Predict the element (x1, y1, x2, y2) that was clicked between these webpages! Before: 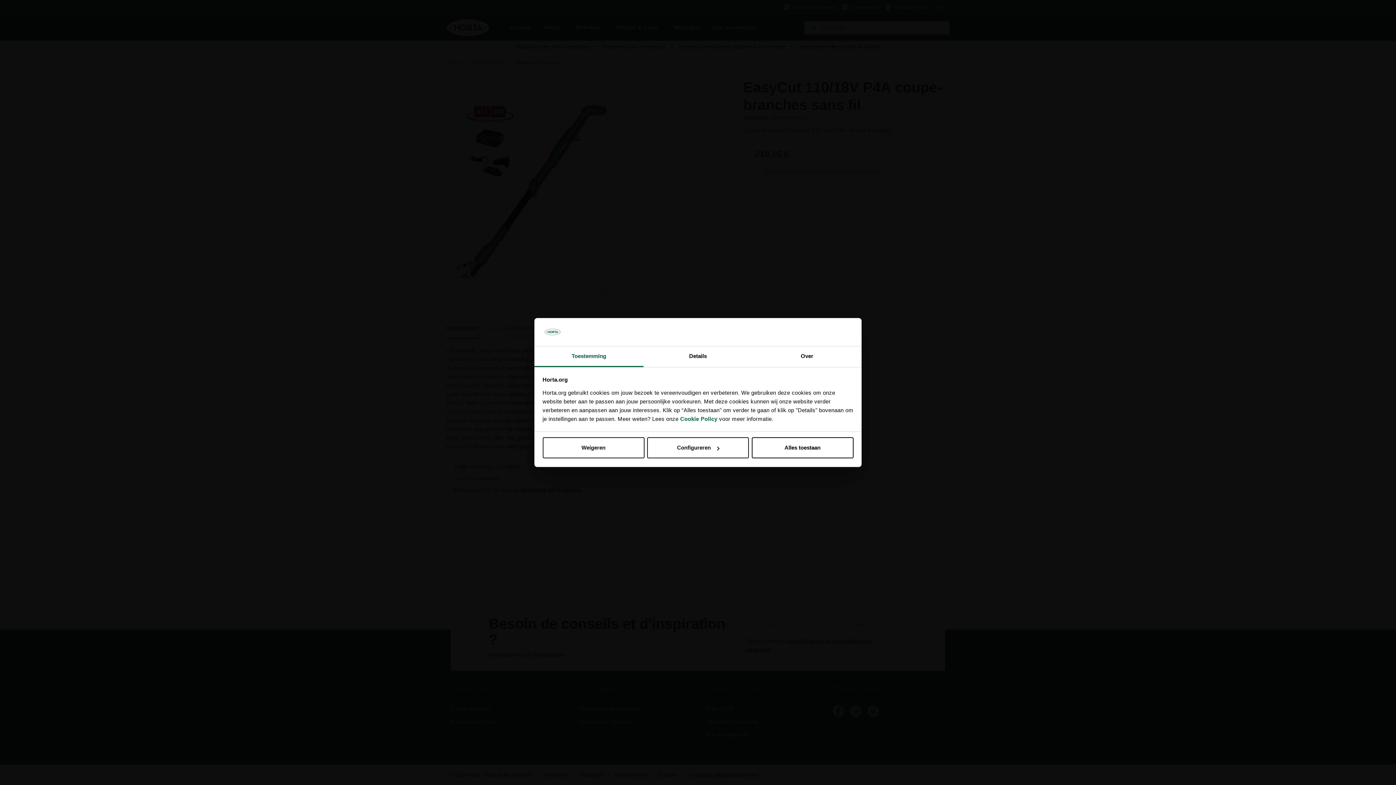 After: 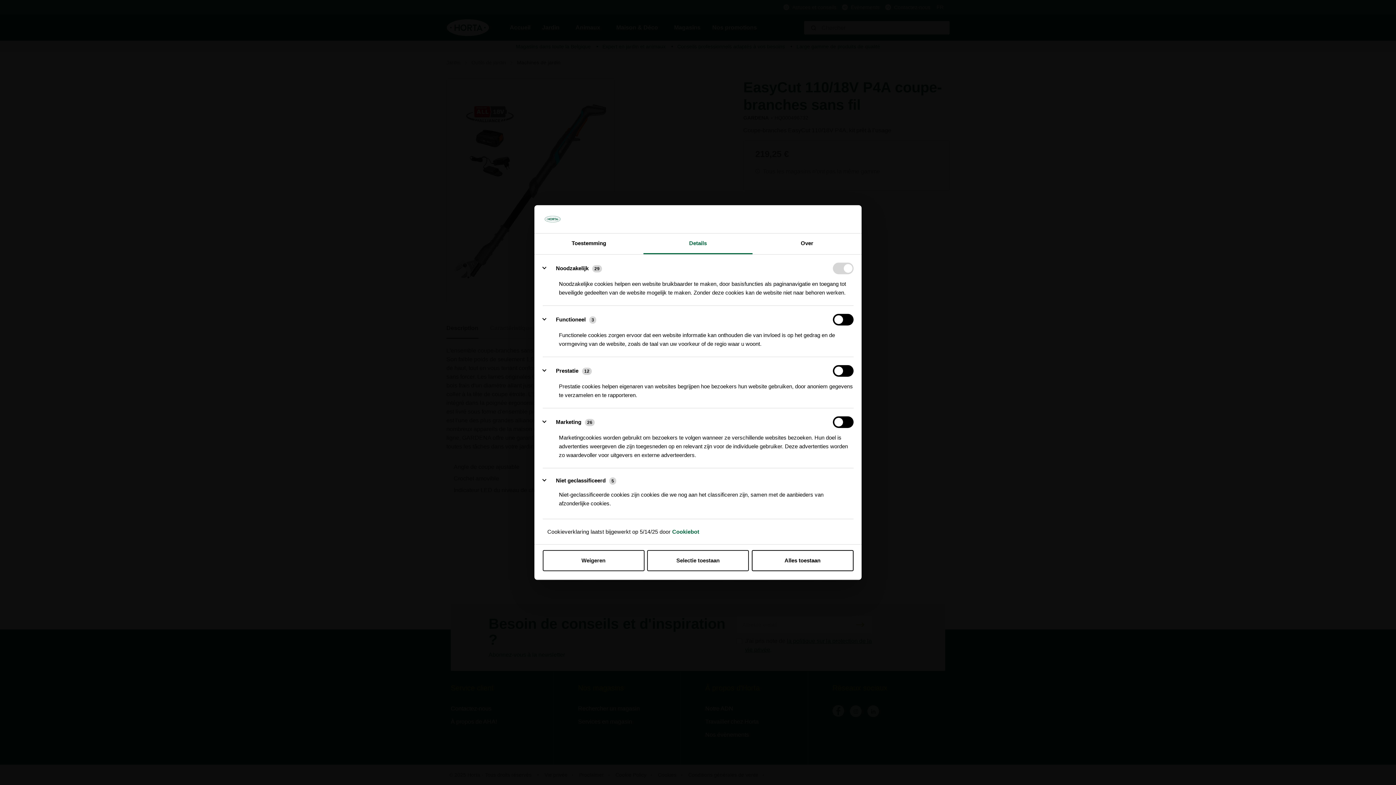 Action: label: Details bbox: (643, 346, 752, 367)